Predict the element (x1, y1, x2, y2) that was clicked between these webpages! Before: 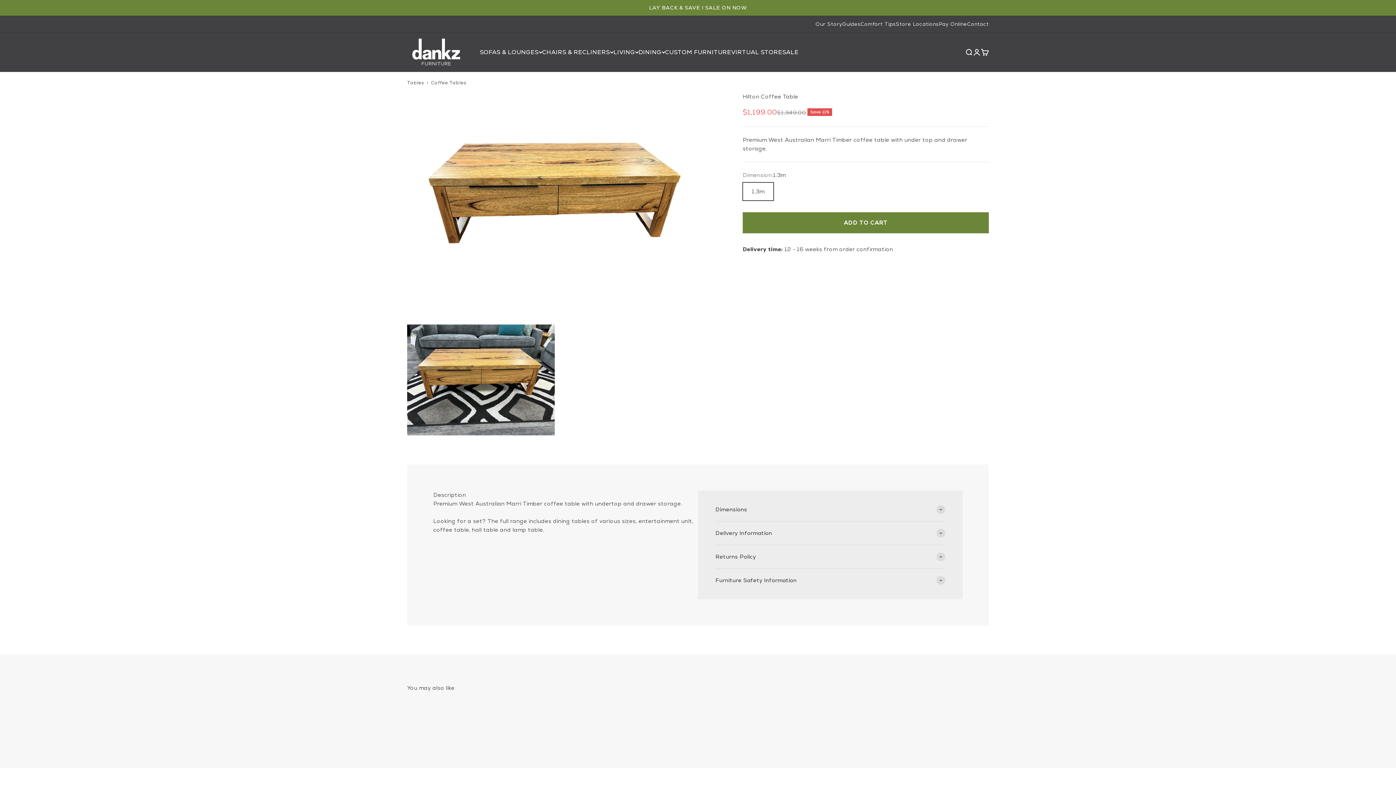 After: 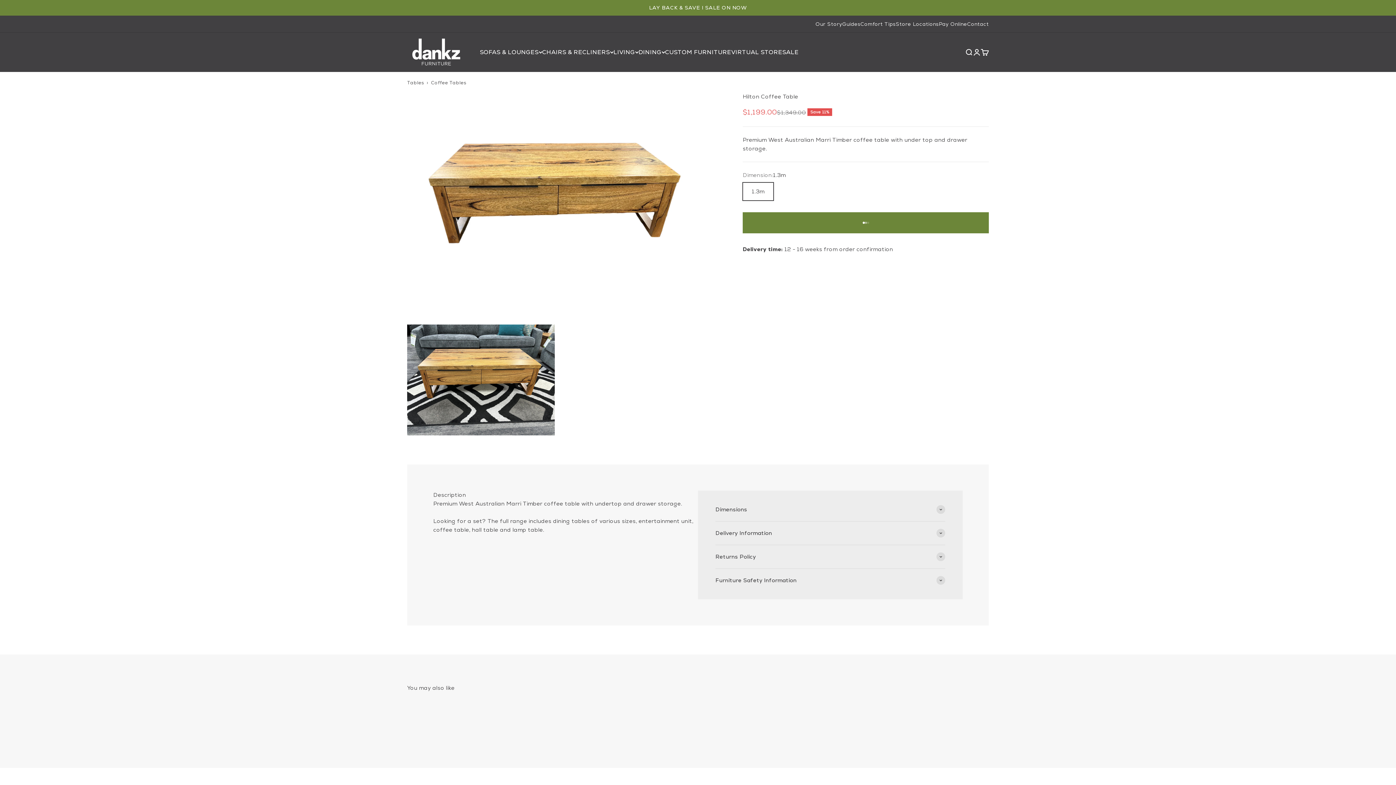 Action: label: ADD TO CART bbox: (742, 212, 989, 233)